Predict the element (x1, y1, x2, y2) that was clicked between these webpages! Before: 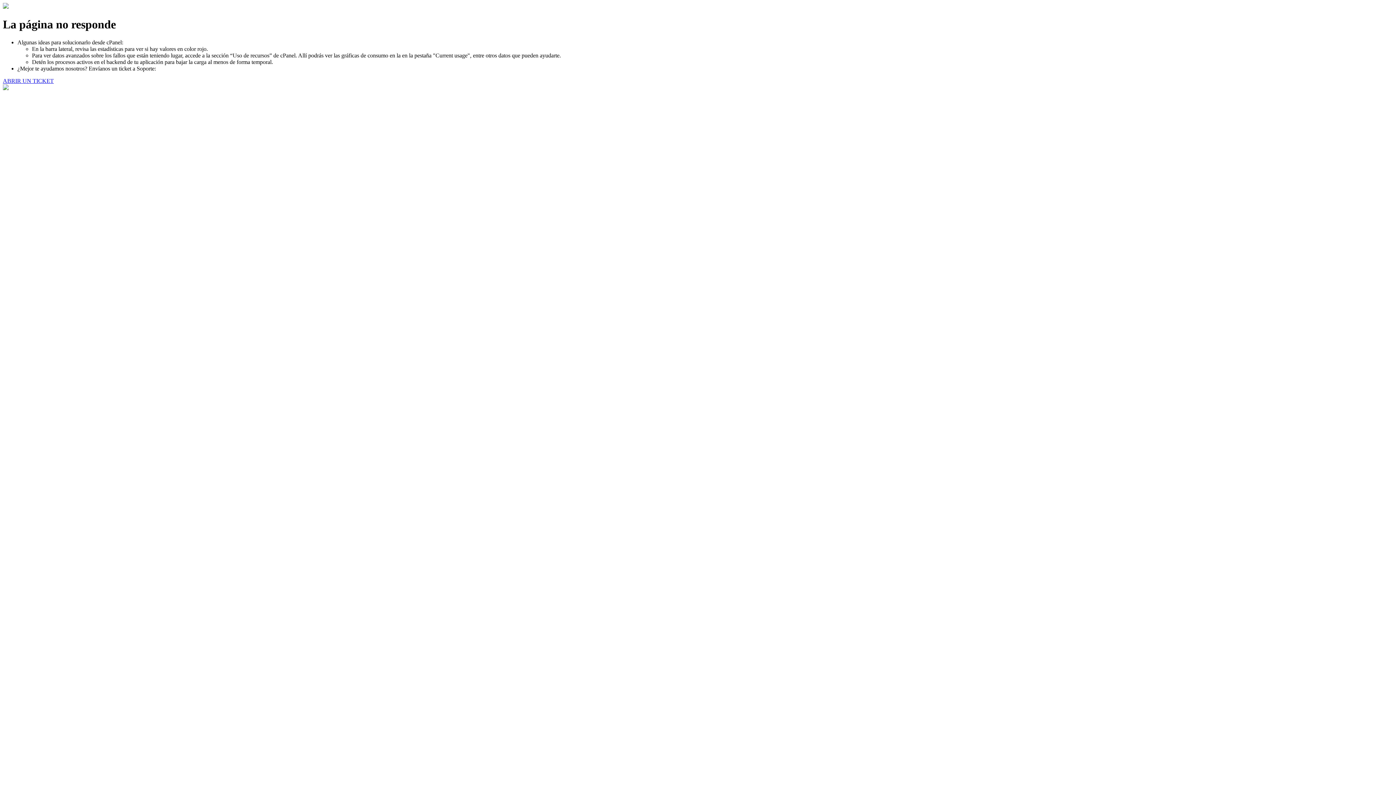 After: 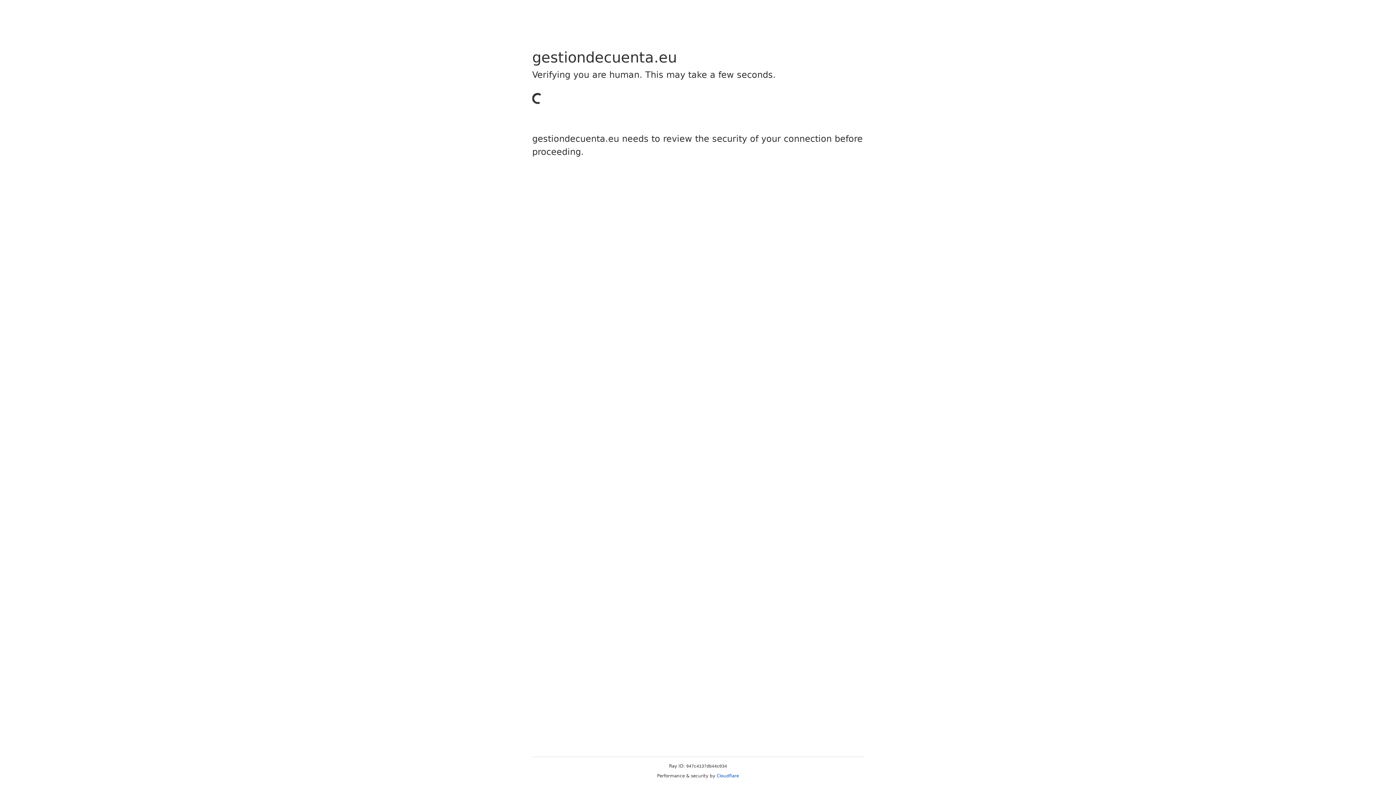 Action: label: ABRIR UN TICKET bbox: (2, 77, 53, 83)